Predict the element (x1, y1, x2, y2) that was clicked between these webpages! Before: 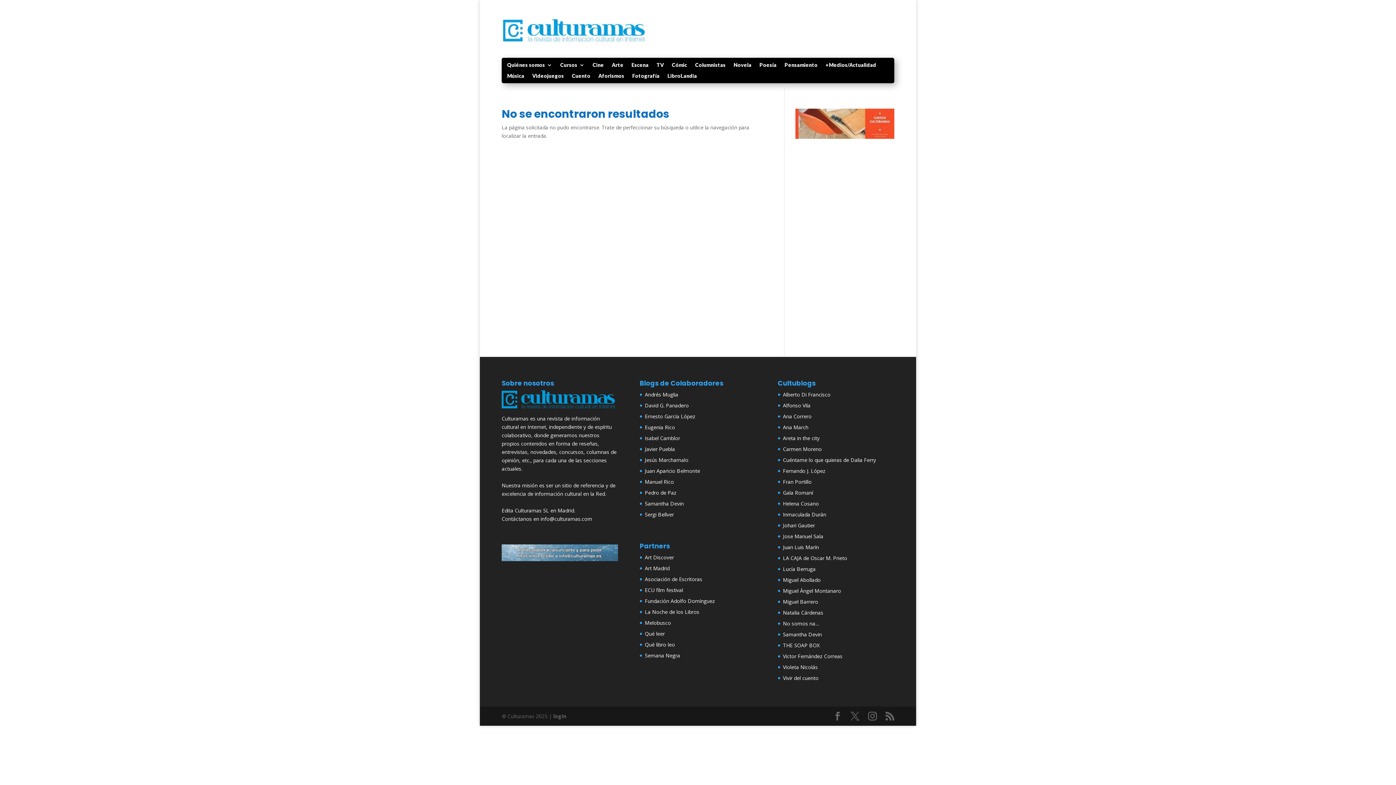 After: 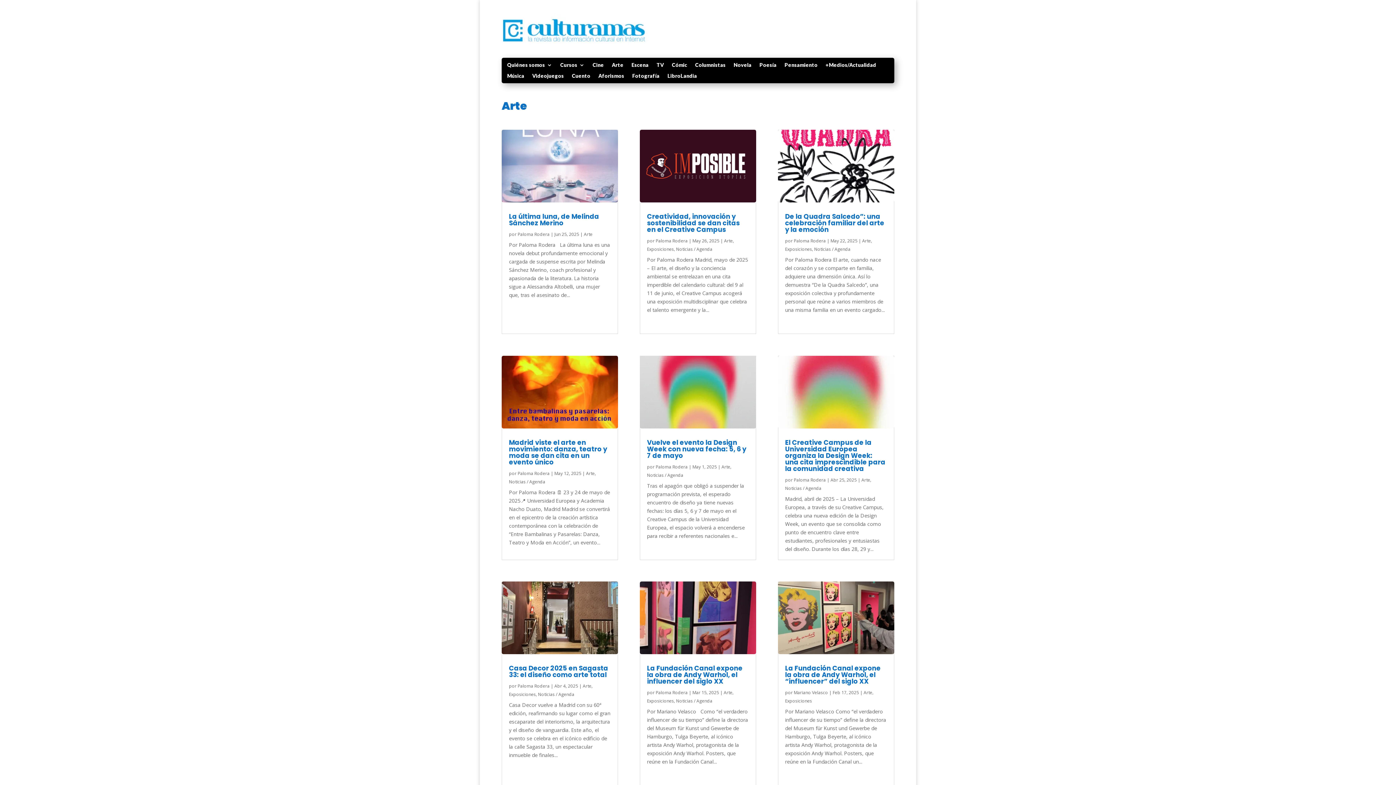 Action: bbox: (612, 62, 623, 70) label: Arte